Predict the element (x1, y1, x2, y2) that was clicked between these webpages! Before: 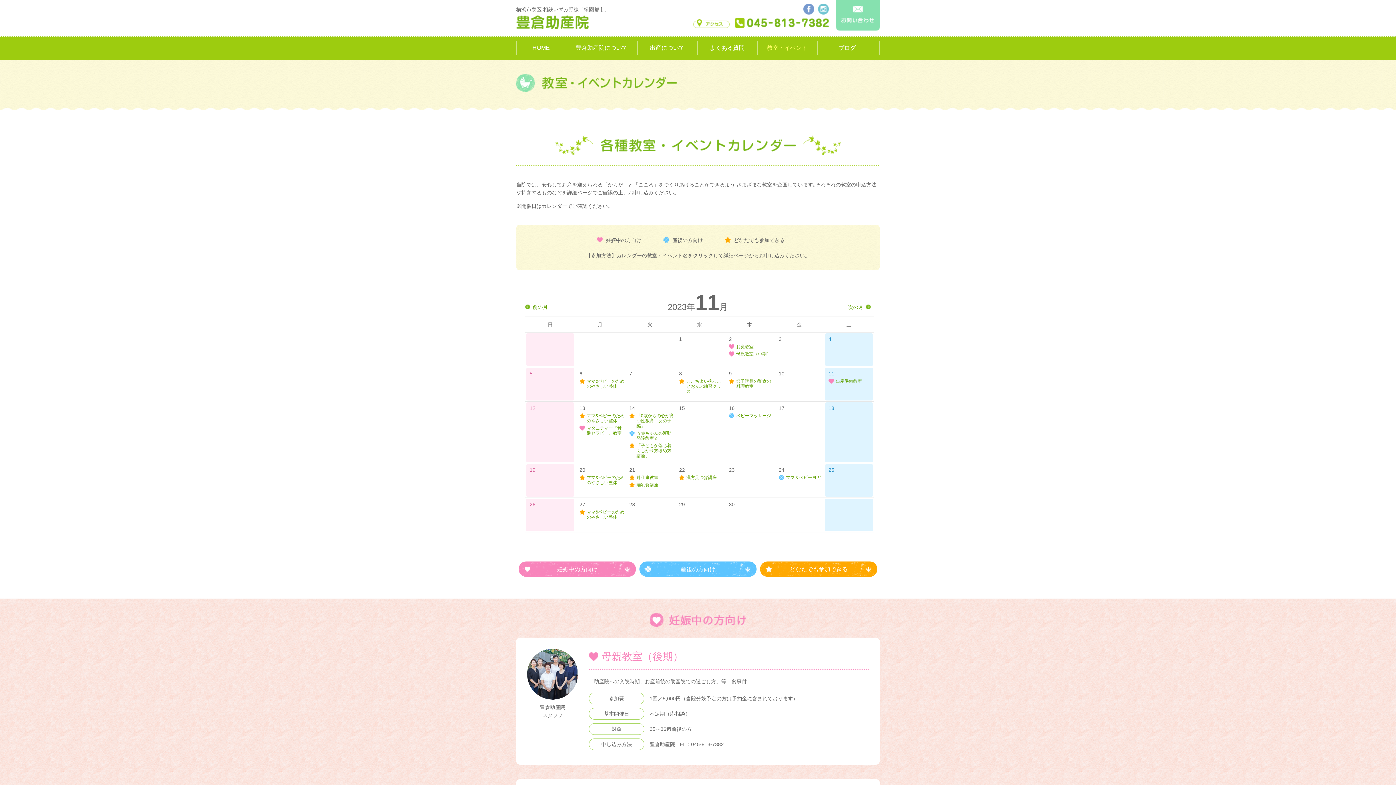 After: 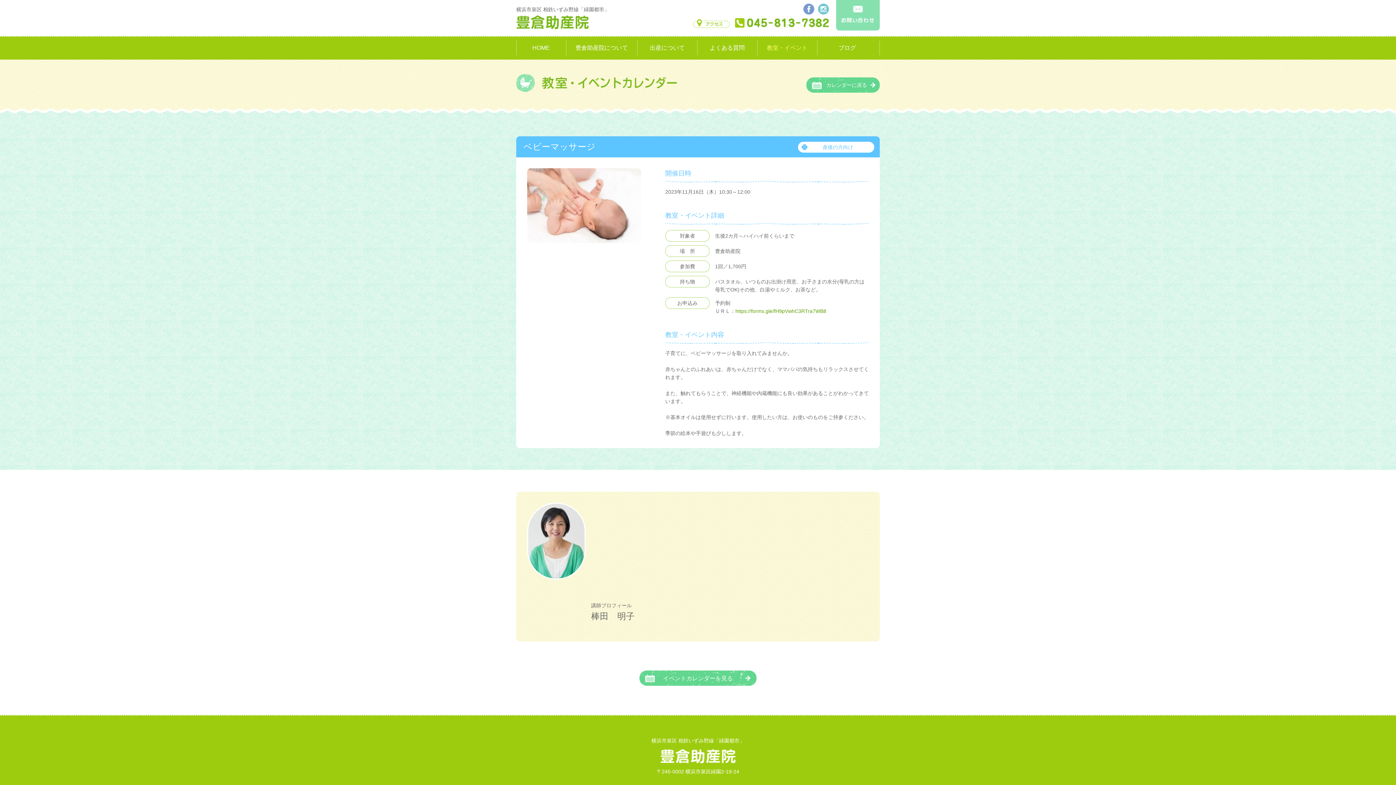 Action: bbox: (729, 413, 774, 419) label: ベビーマッサージ